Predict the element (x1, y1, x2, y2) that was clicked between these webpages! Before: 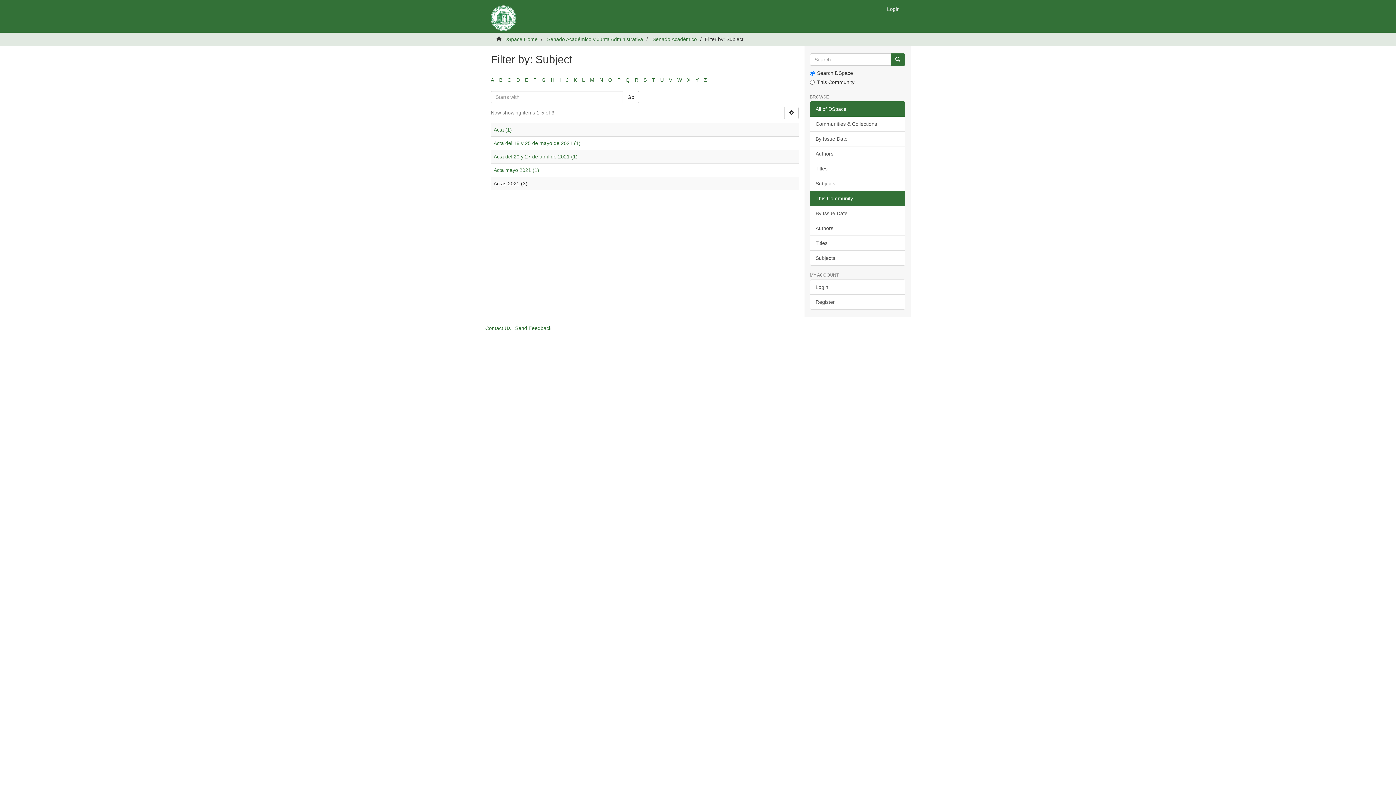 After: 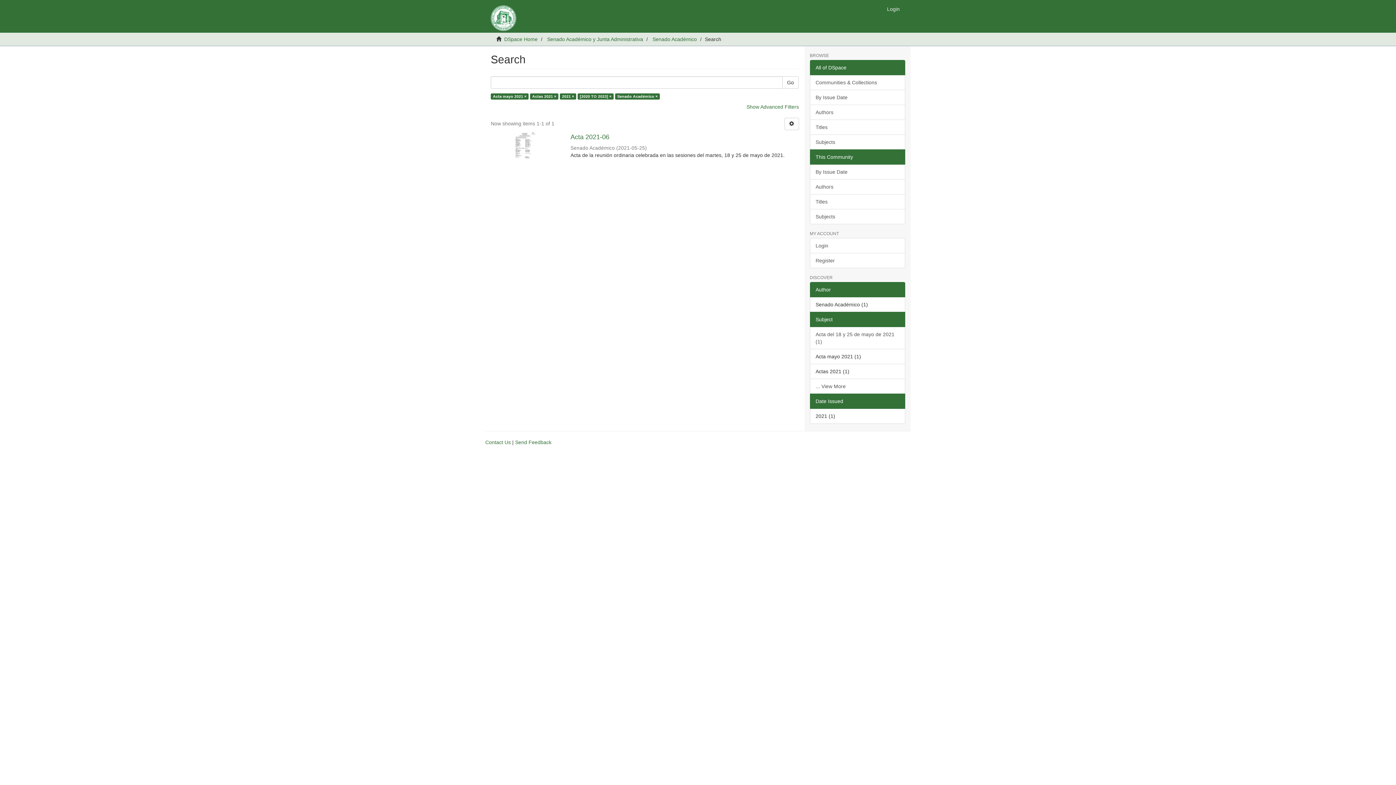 Action: label: Acta mayo 2021 (1) bbox: (493, 167, 539, 173)